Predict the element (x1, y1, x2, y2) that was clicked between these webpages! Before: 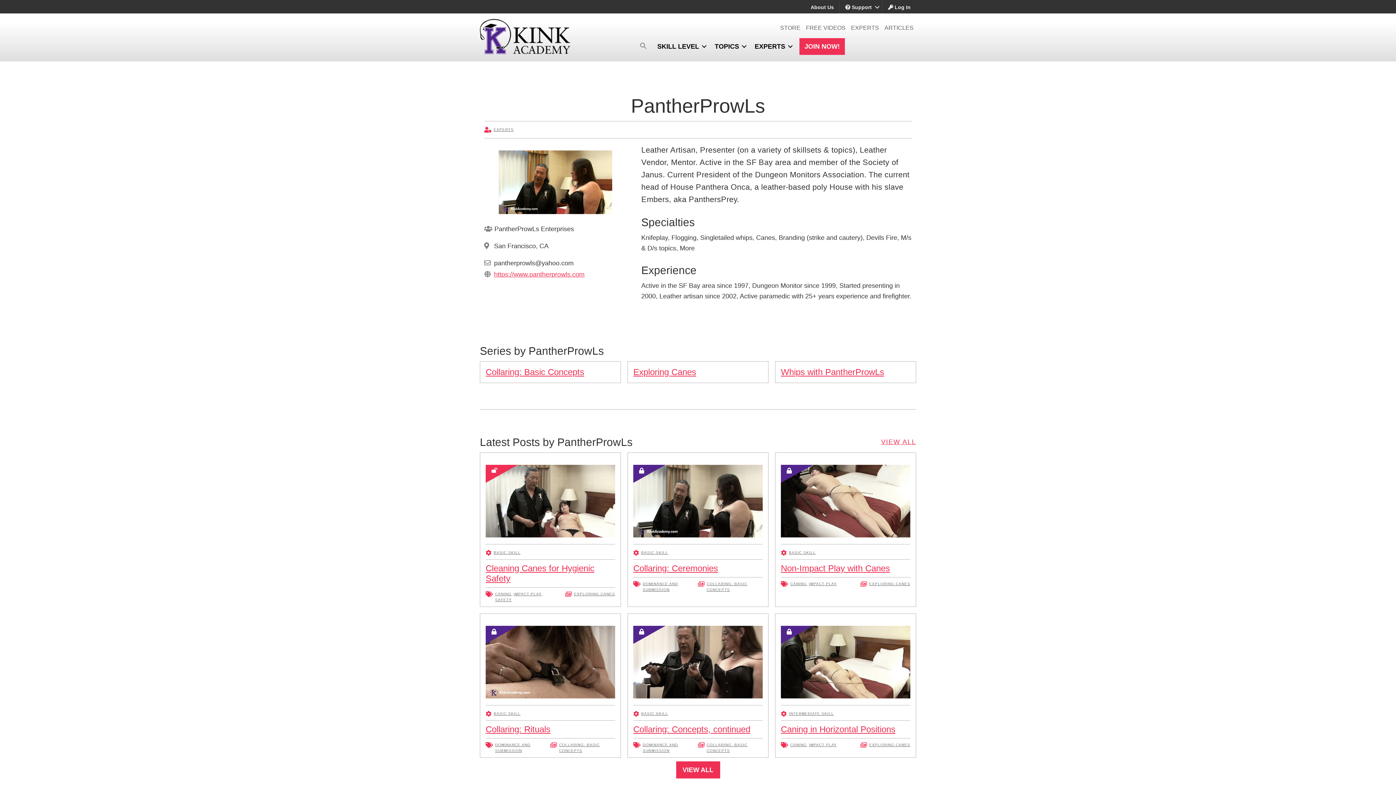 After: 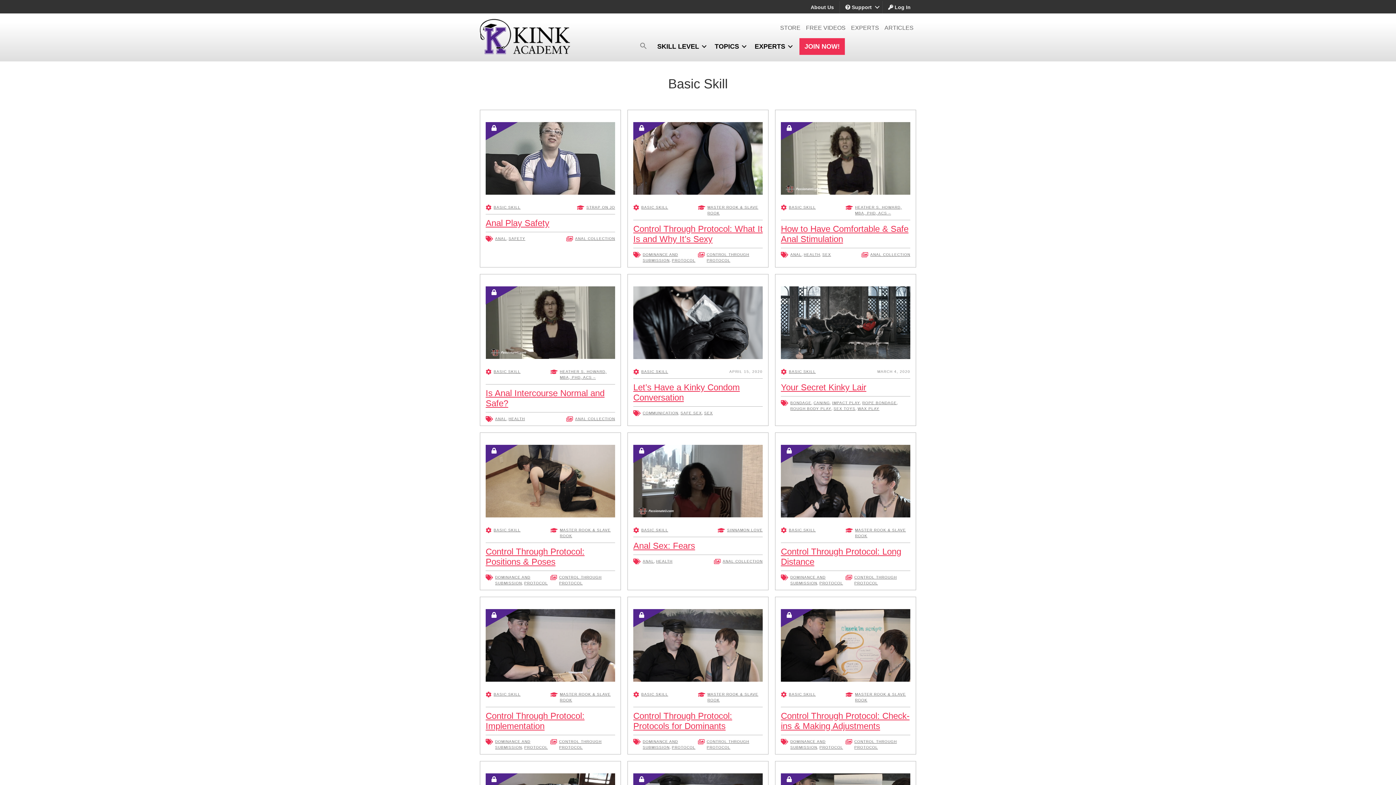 Action: bbox: (789, 550, 816, 554) label: BASIC SKILL